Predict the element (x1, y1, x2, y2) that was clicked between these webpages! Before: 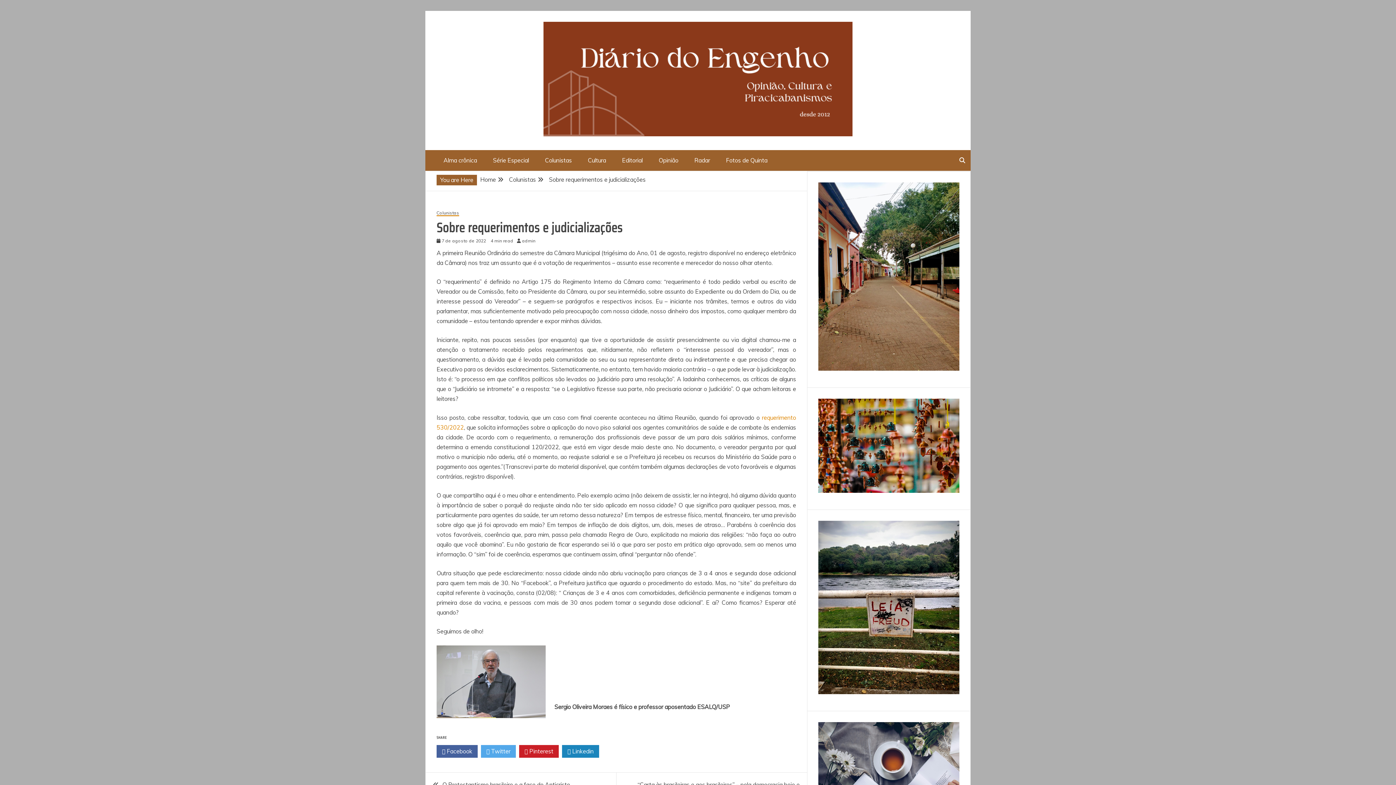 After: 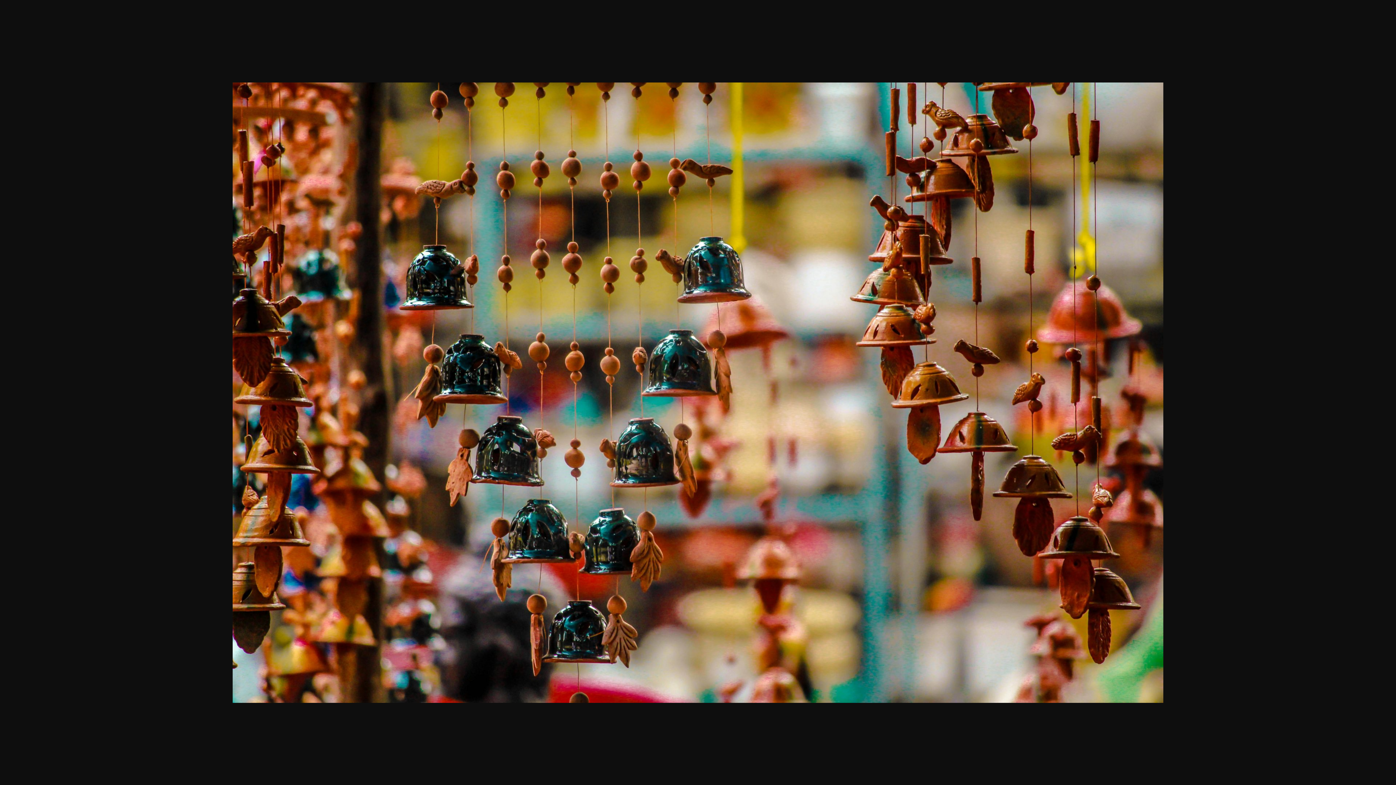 Action: bbox: (818, 398, 959, 493)